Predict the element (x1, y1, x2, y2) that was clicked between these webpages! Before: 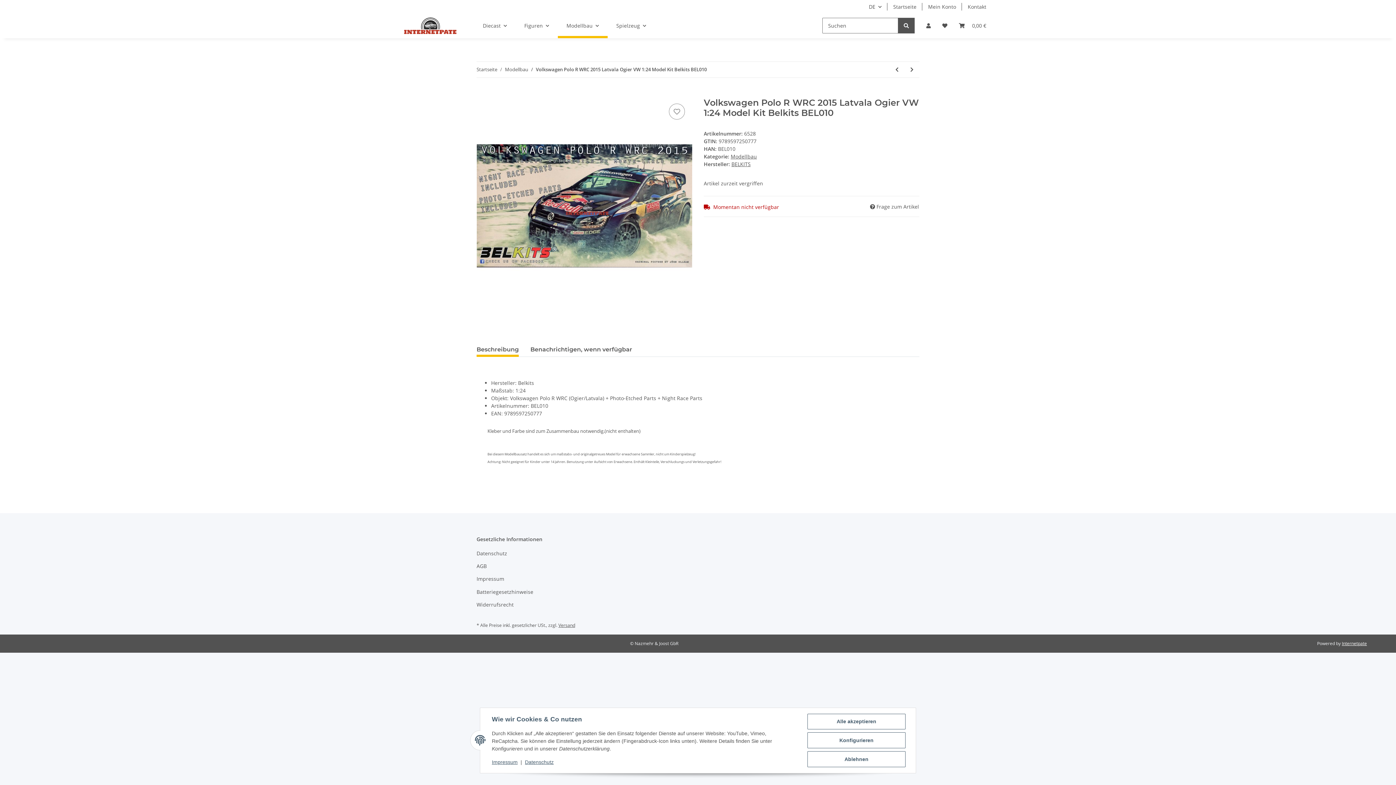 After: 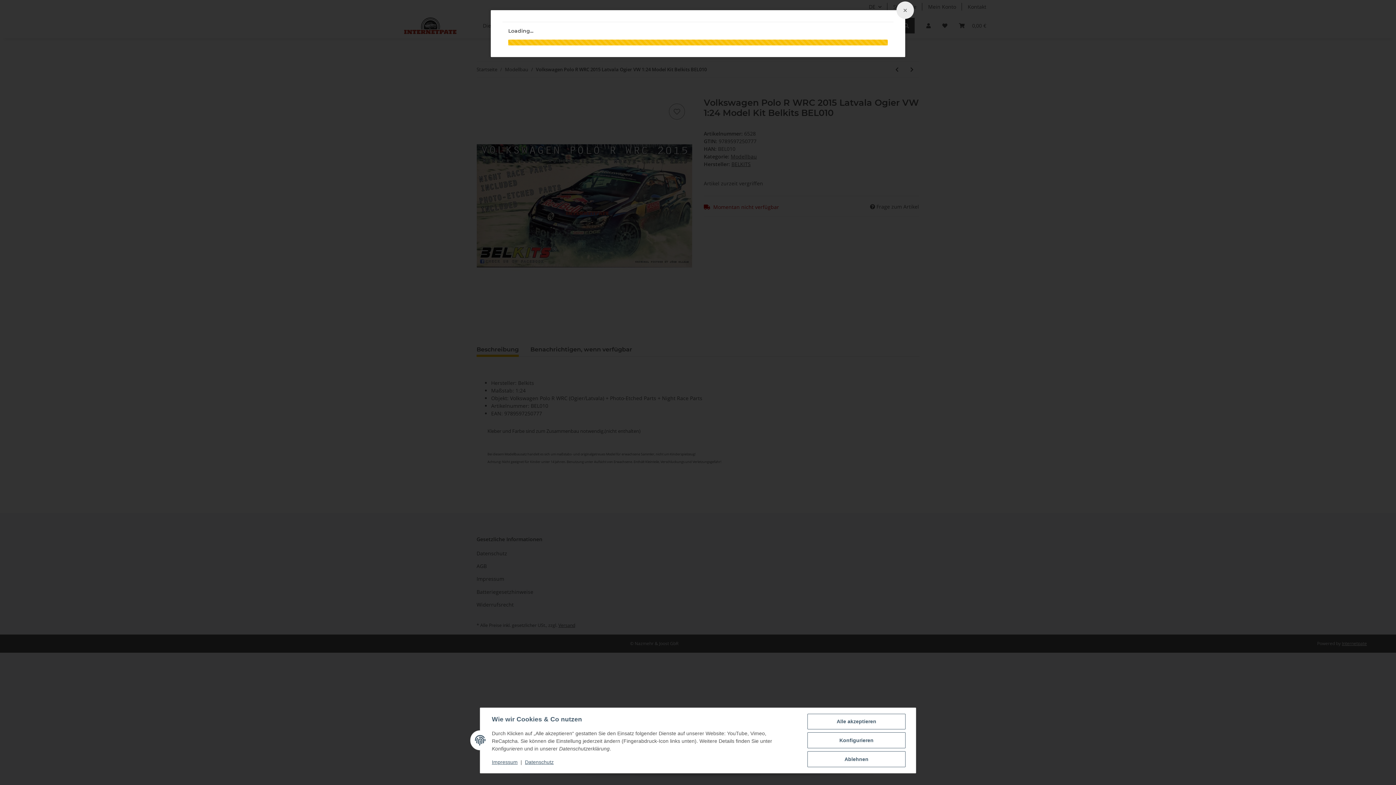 Action: bbox: (558, 622, 575, 628) label: Versand